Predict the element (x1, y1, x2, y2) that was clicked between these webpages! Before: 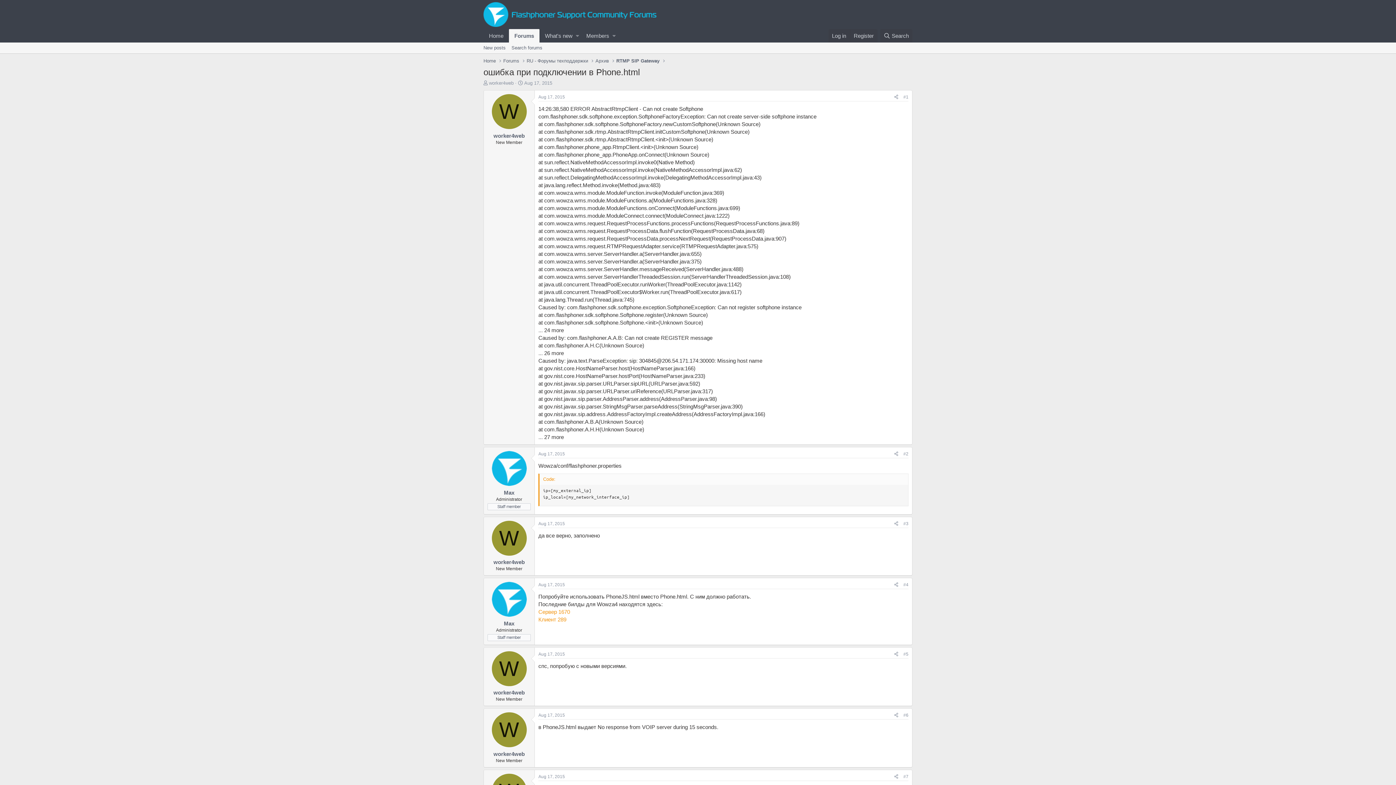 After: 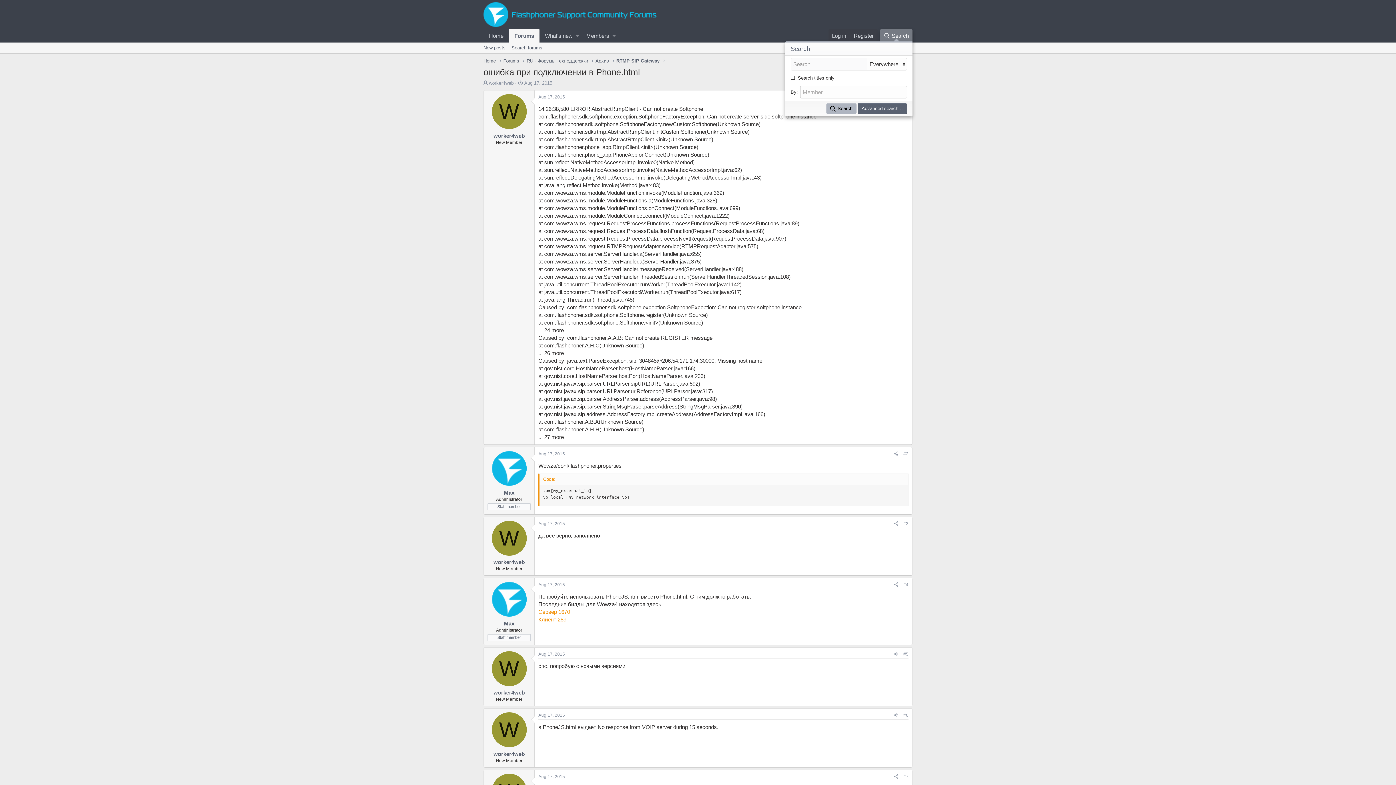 Action: label: Search bbox: (880, 29, 912, 42)